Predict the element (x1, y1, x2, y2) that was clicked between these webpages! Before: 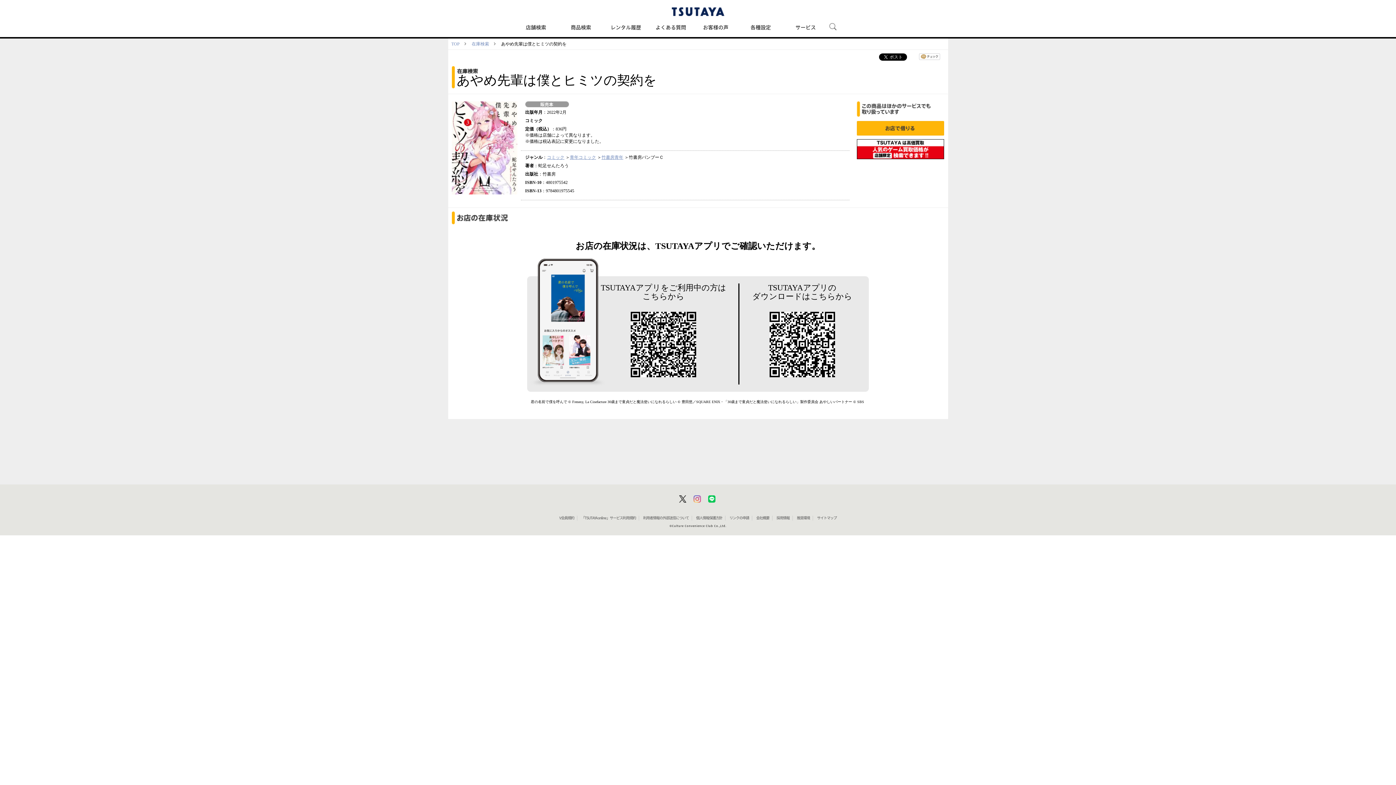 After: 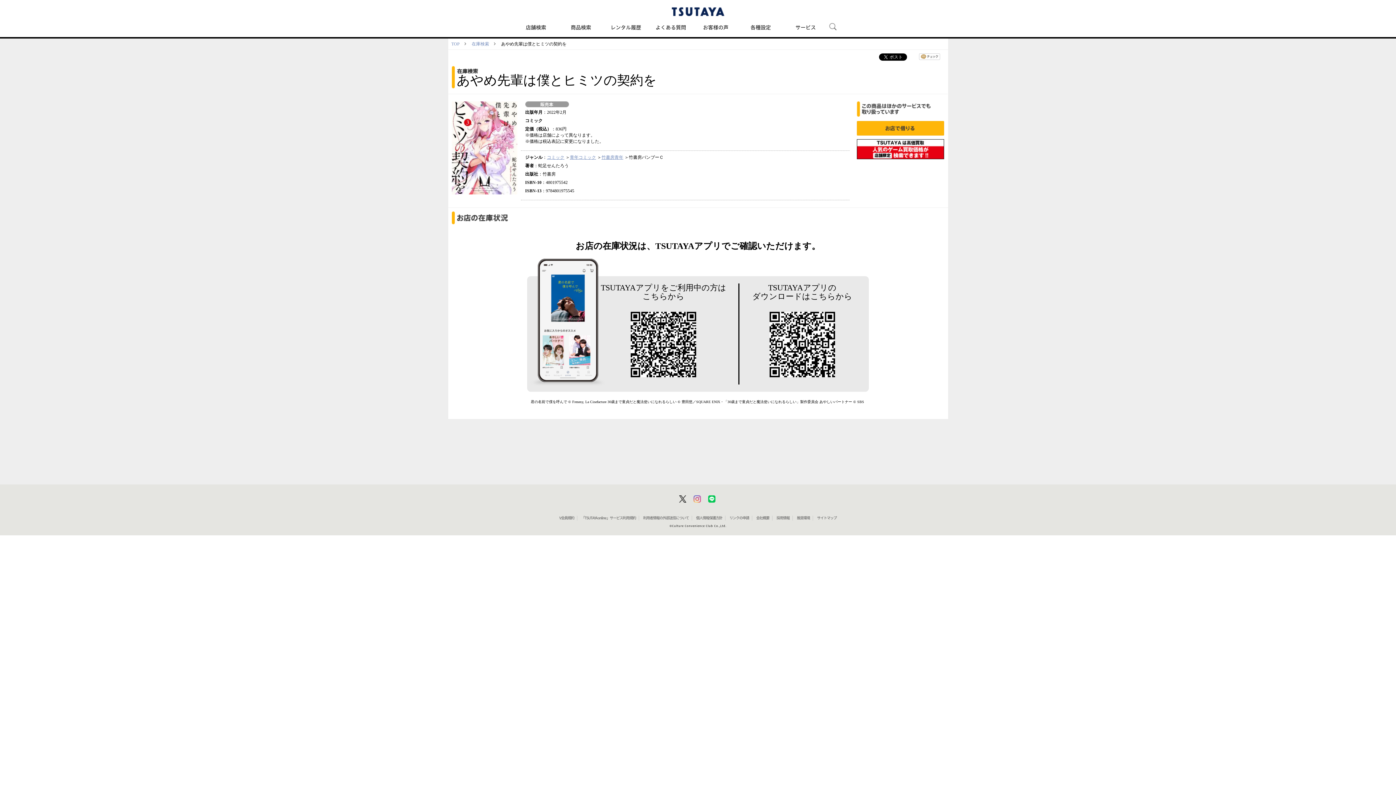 Action: bbox: (559, 516, 574, 520) label: V会員規約